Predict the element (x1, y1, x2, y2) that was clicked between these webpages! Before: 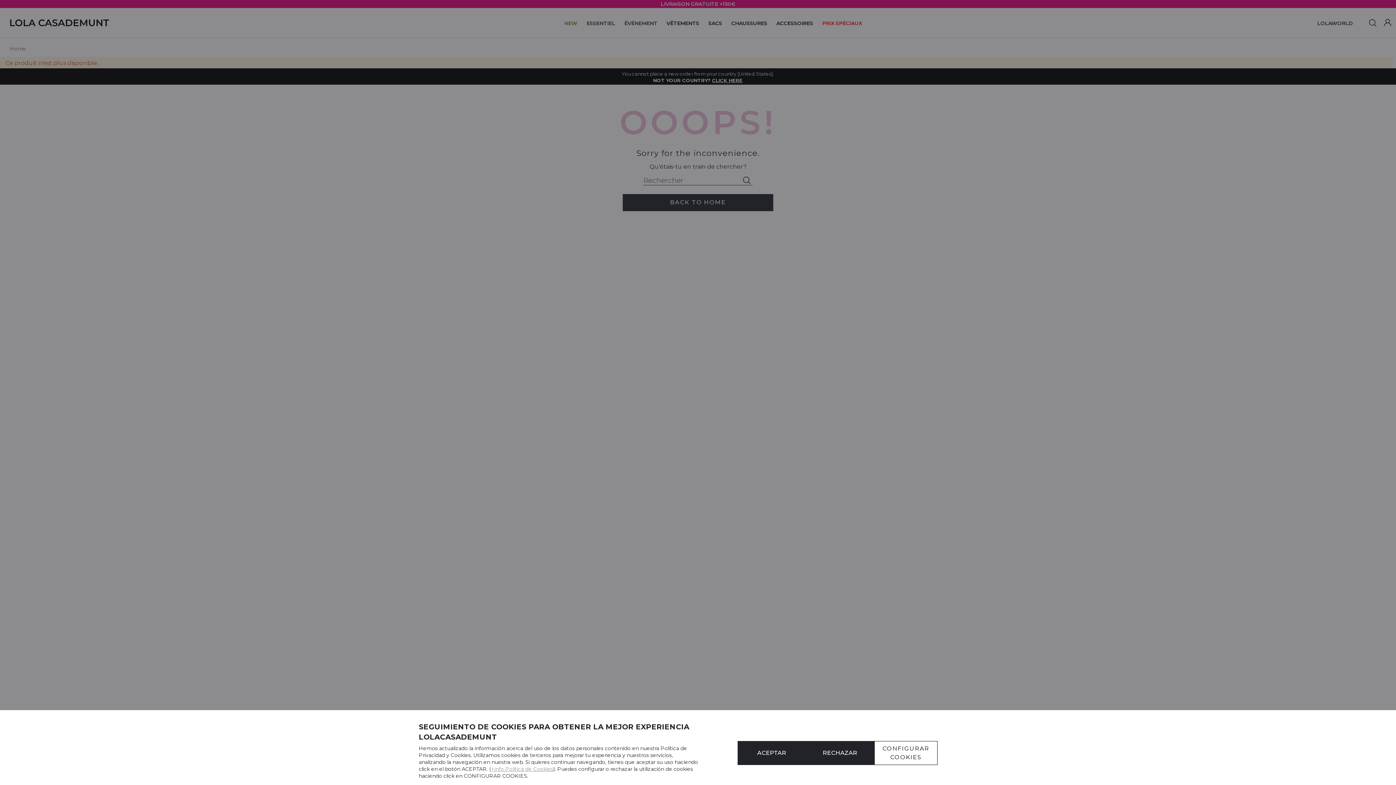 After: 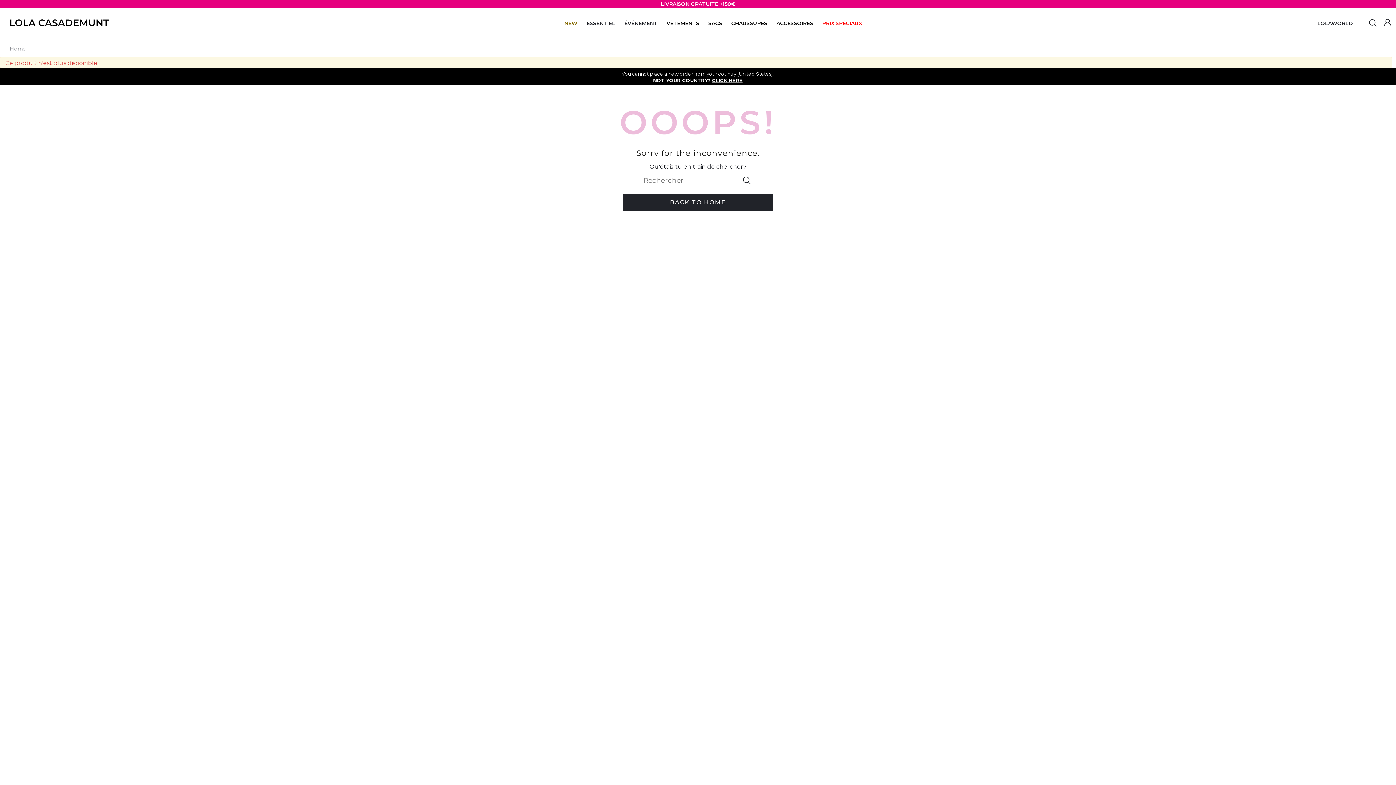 Action: label: RECHAZAR bbox: (806, 741, 874, 765)